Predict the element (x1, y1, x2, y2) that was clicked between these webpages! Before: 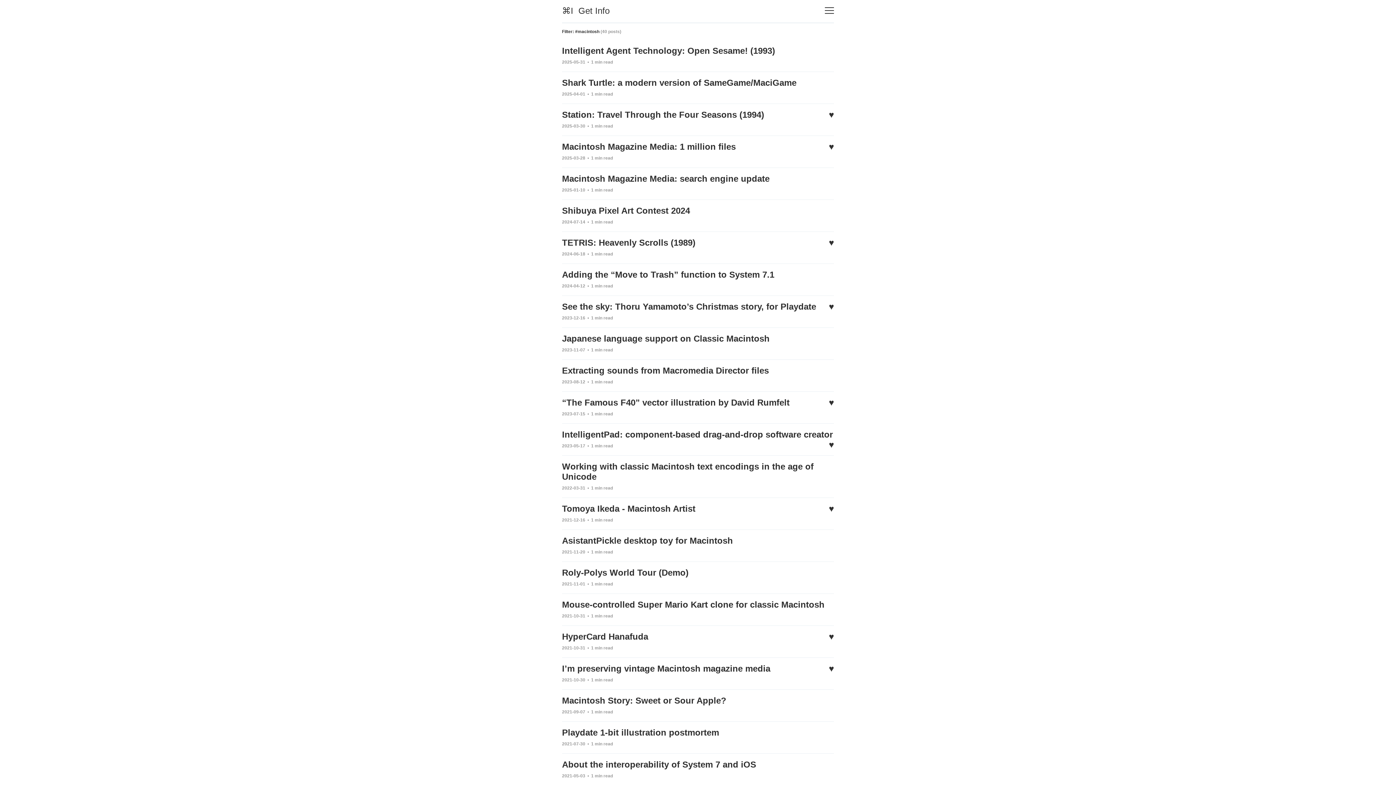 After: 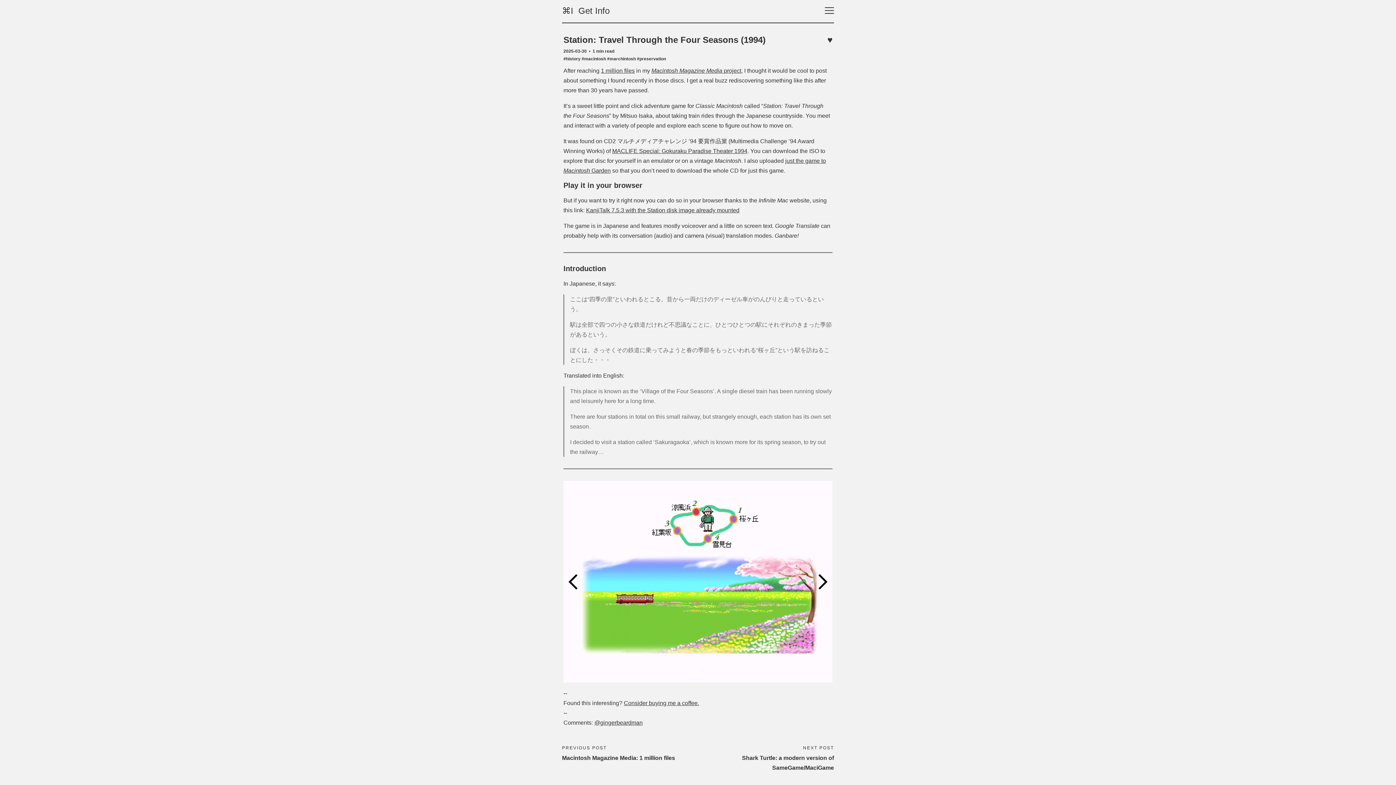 Action: bbox: (562, 104, 834, 136) label: Station: Travel Through the Four Seasons (1994)
♥
2025-03-30  •  1 min read